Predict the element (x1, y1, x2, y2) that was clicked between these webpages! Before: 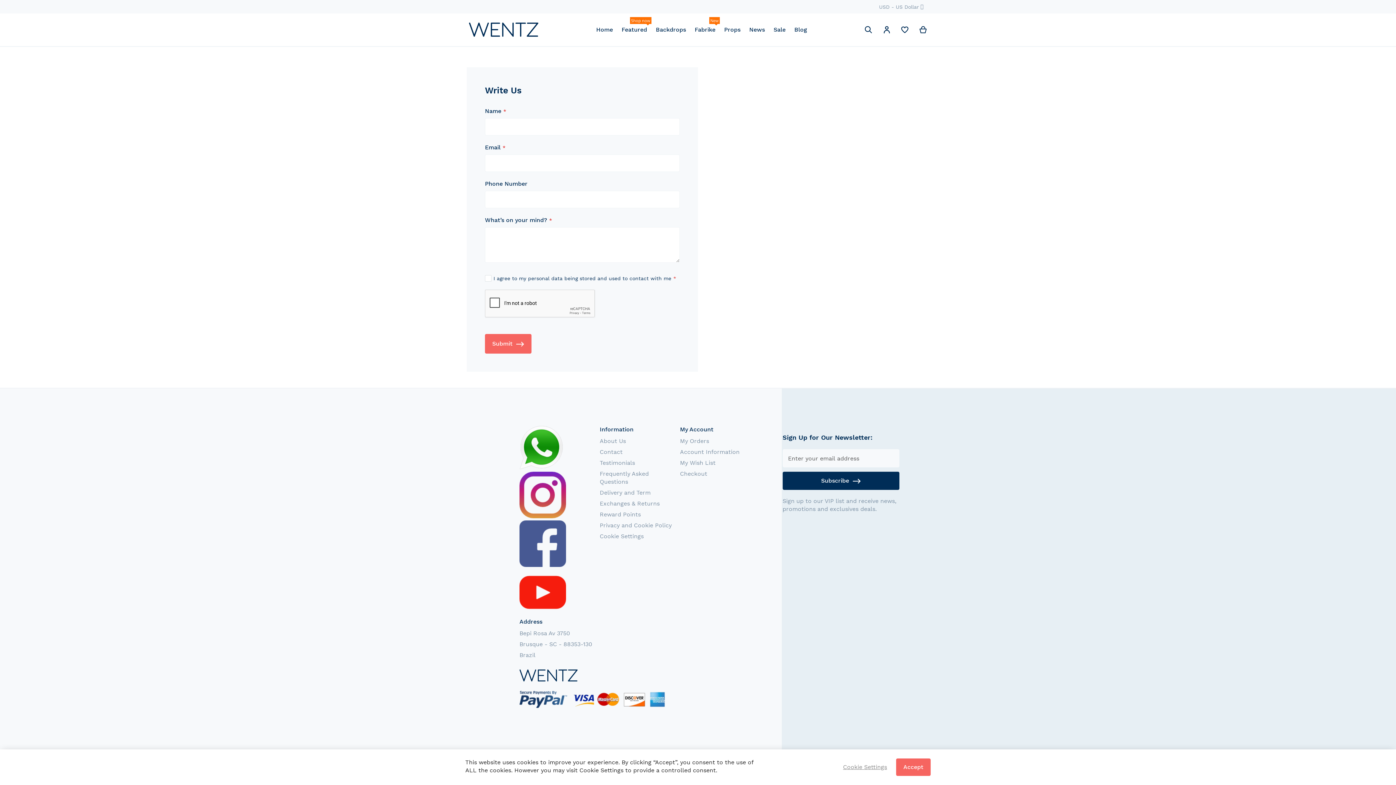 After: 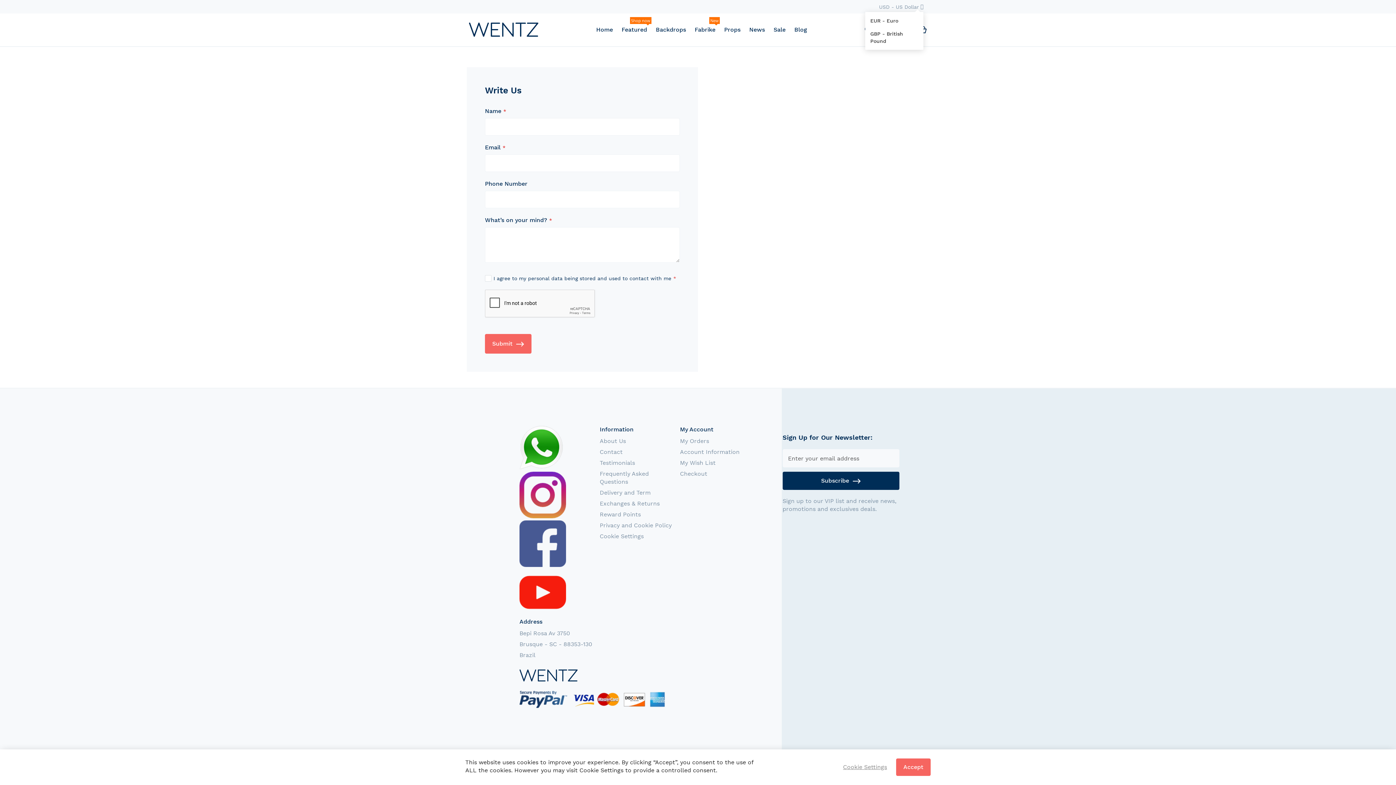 Action: bbox: (879, 3, 923, 10) label: USD - US Dollar